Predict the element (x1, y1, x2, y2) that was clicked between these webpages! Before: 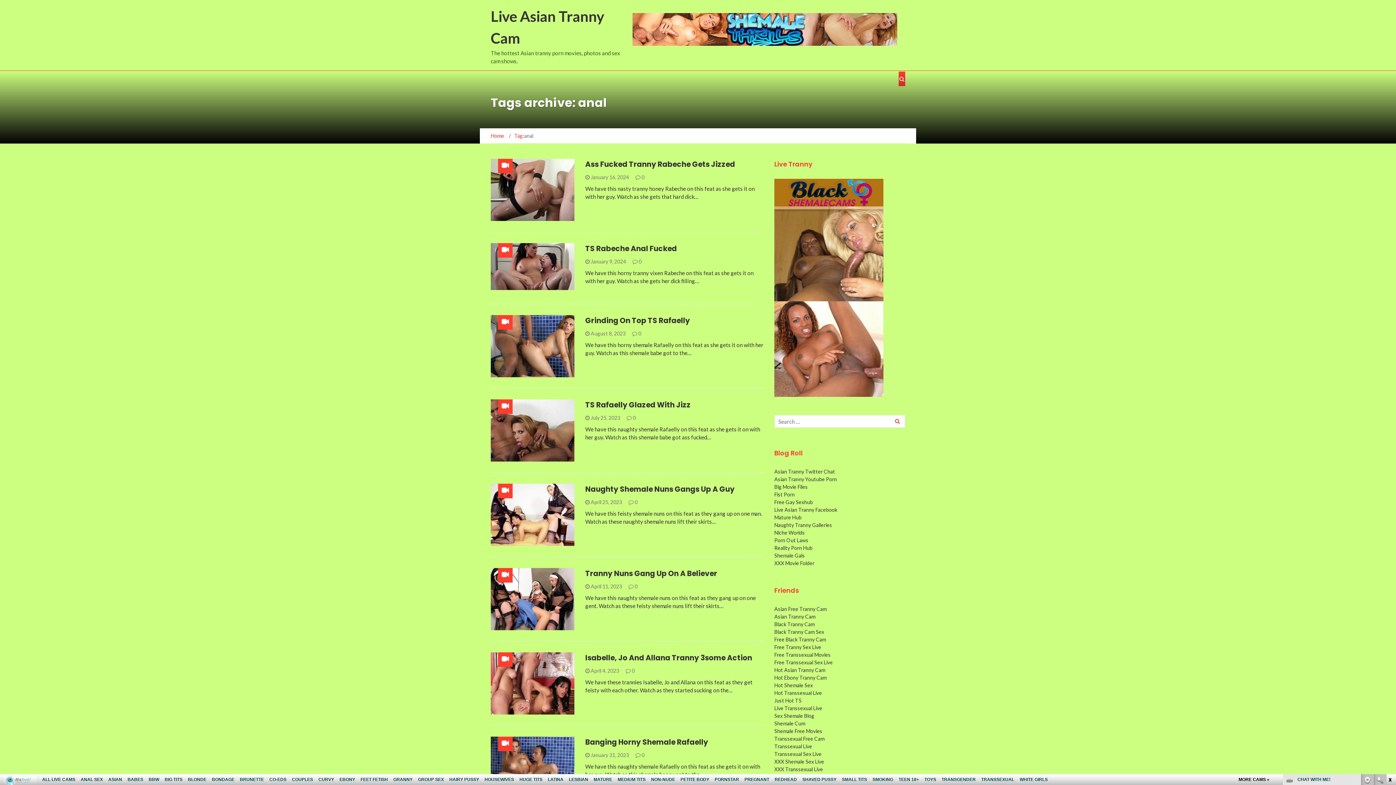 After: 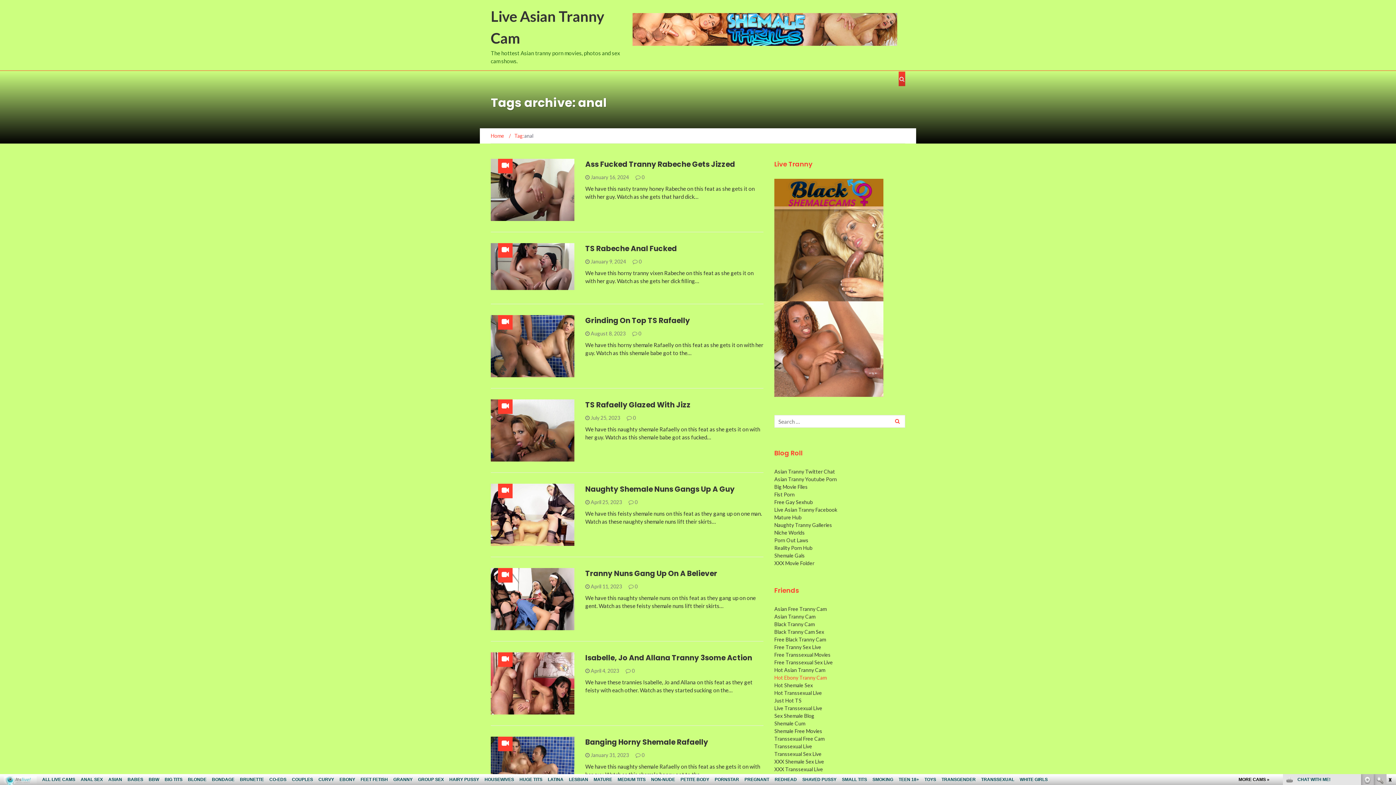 Action: label: Hot Ebony Tranny Cam bbox: (774, 674, 826, 681)